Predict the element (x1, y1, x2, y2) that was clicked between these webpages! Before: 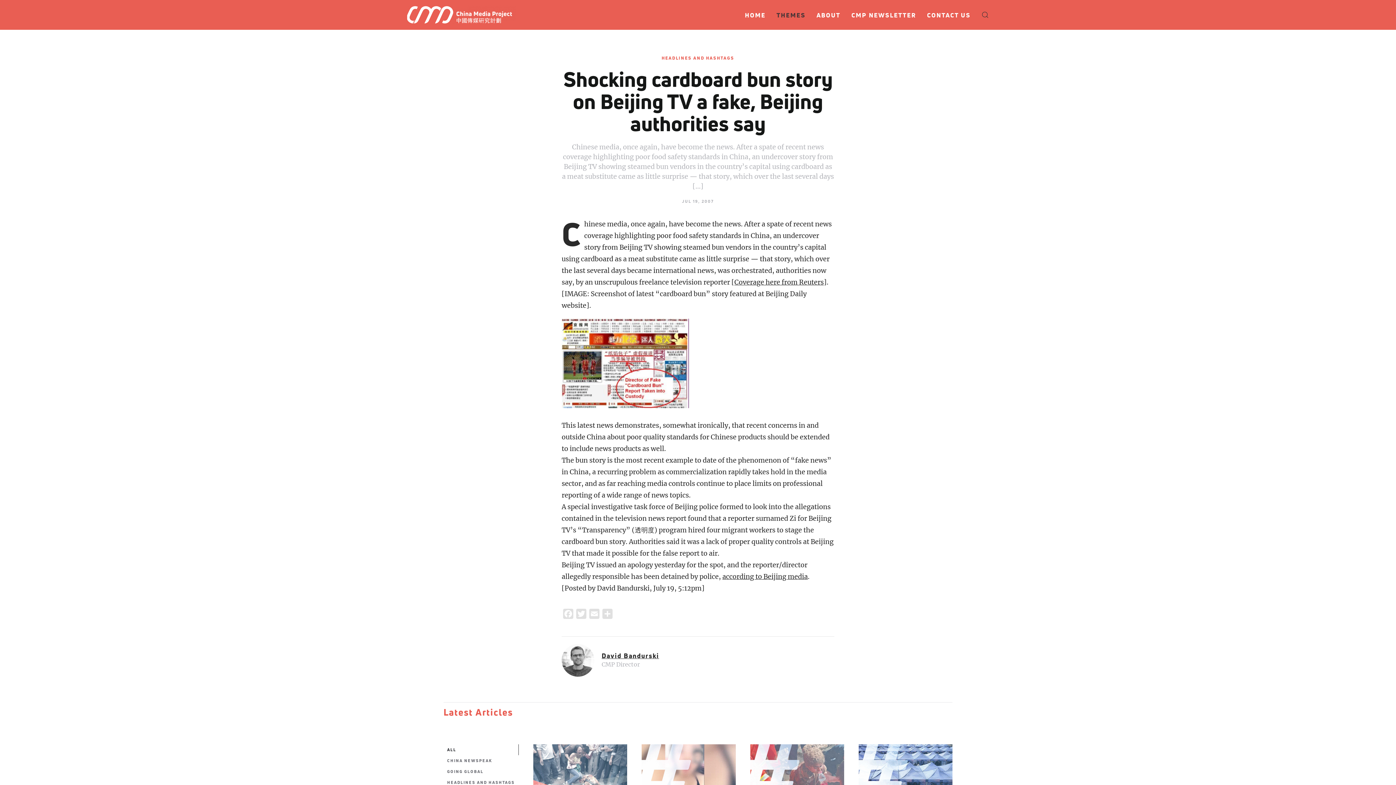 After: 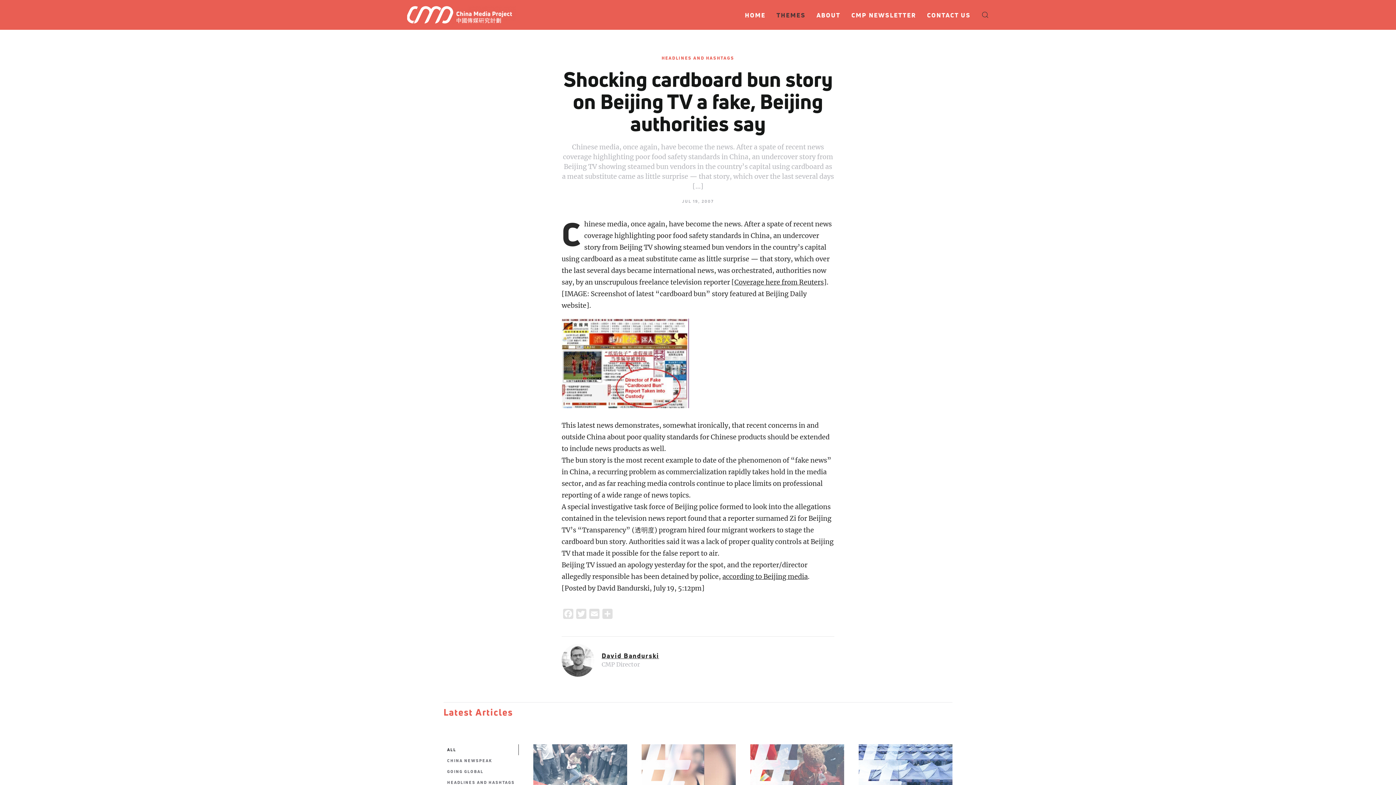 Action: label: Shocking cardboard bun story on Beijing TV a fake, Beijing authorities say
Chinese media, once again, have become the news. After a spate of recent news coverage highlighting poor food safety standards in China, an undercover story from Beijing TV showing steamed bun vendors in the country’s capital using cardboard as a meat substitute came as little surprise — that story, which over the last several days […]
JUL 19, 2007 bbox: (561, 68, 834, 204)